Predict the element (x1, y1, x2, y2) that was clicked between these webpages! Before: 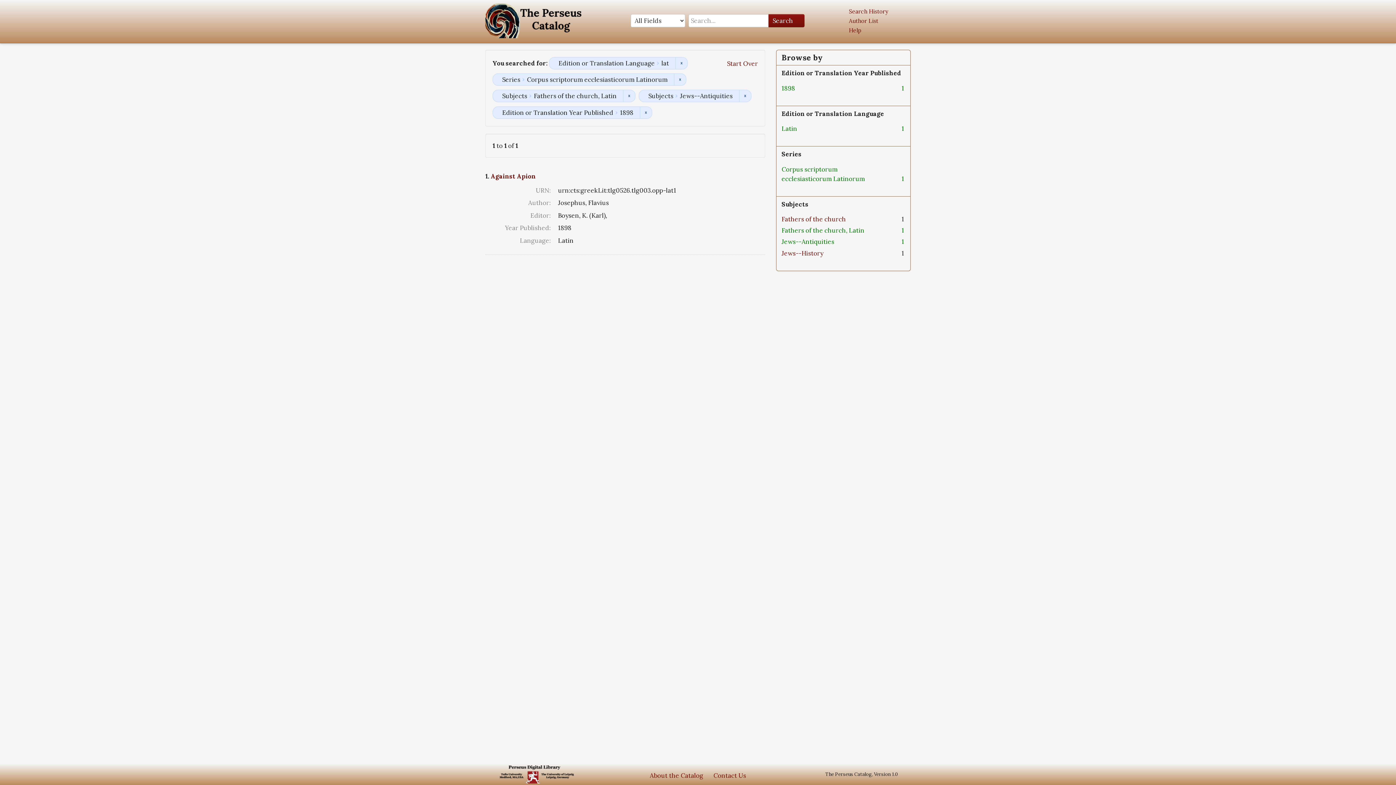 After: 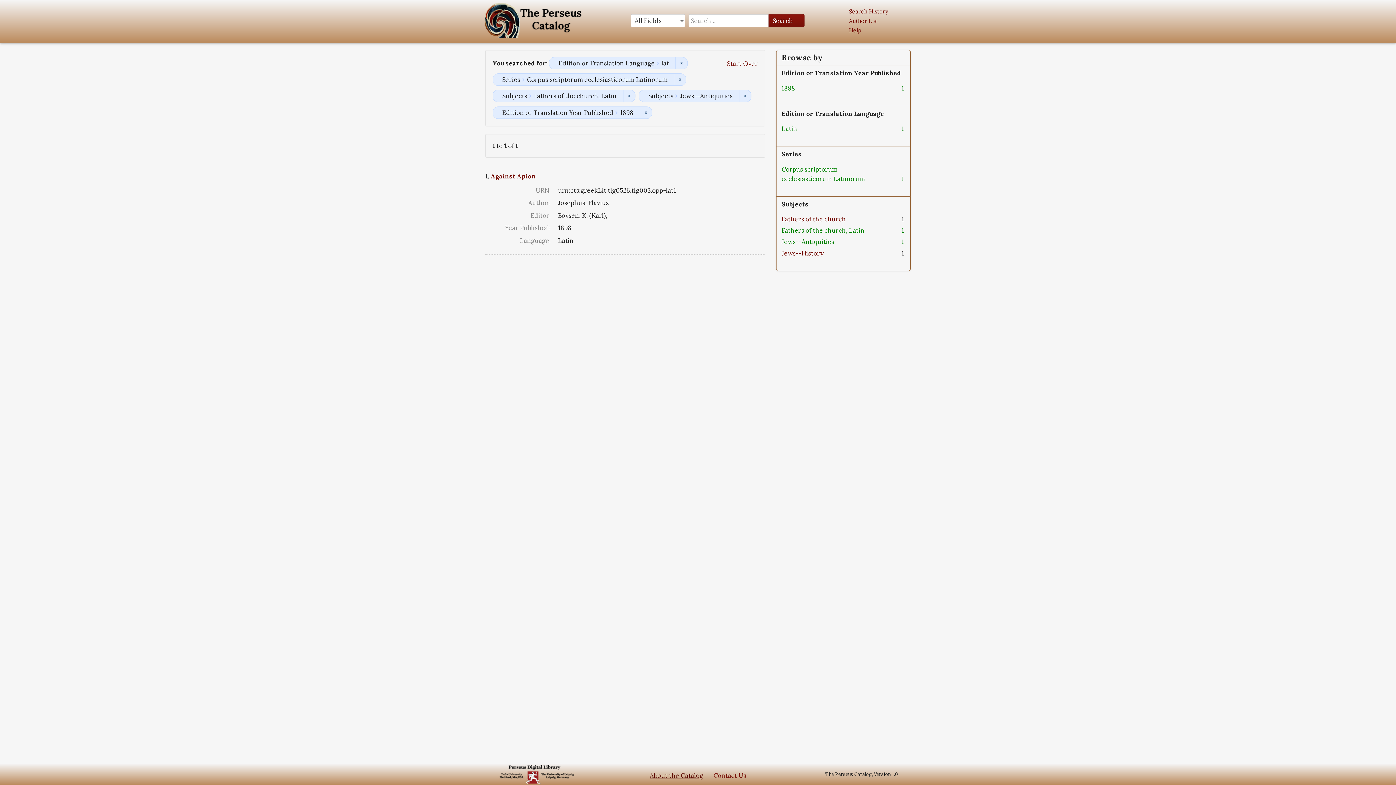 Action: bbox: (650, 772, 703, 780) label: About the Catalog